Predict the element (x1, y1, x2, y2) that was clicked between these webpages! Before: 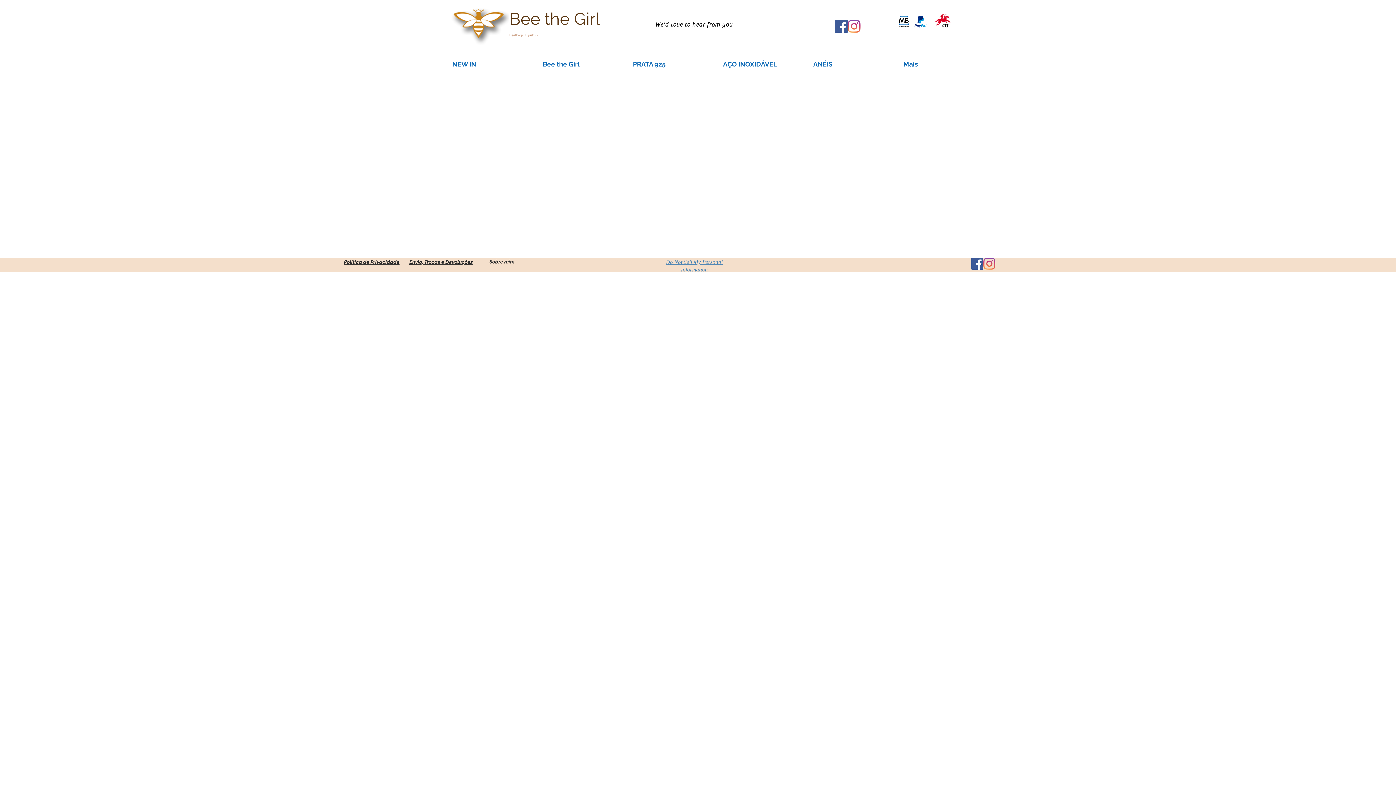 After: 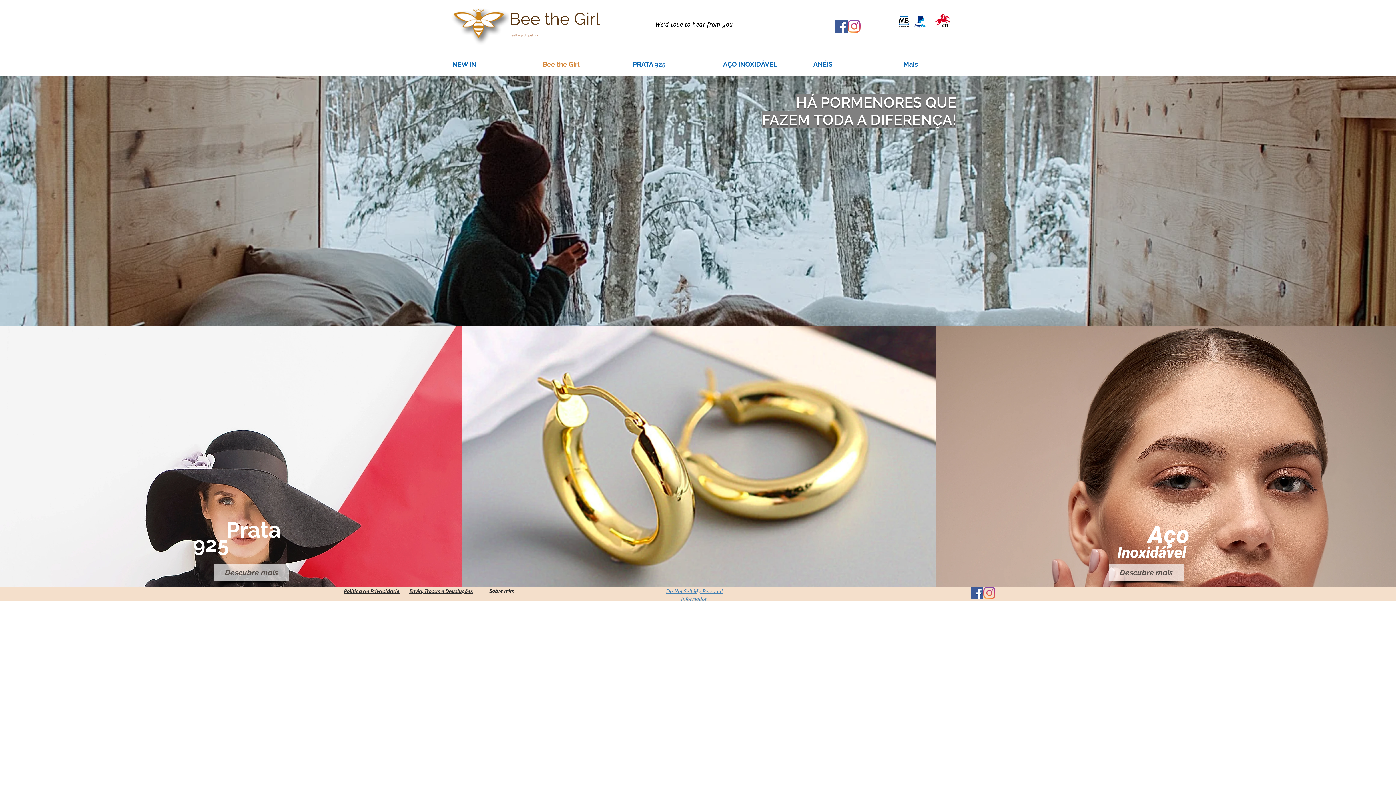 Action: bbox: (446, 0, 509, 48)